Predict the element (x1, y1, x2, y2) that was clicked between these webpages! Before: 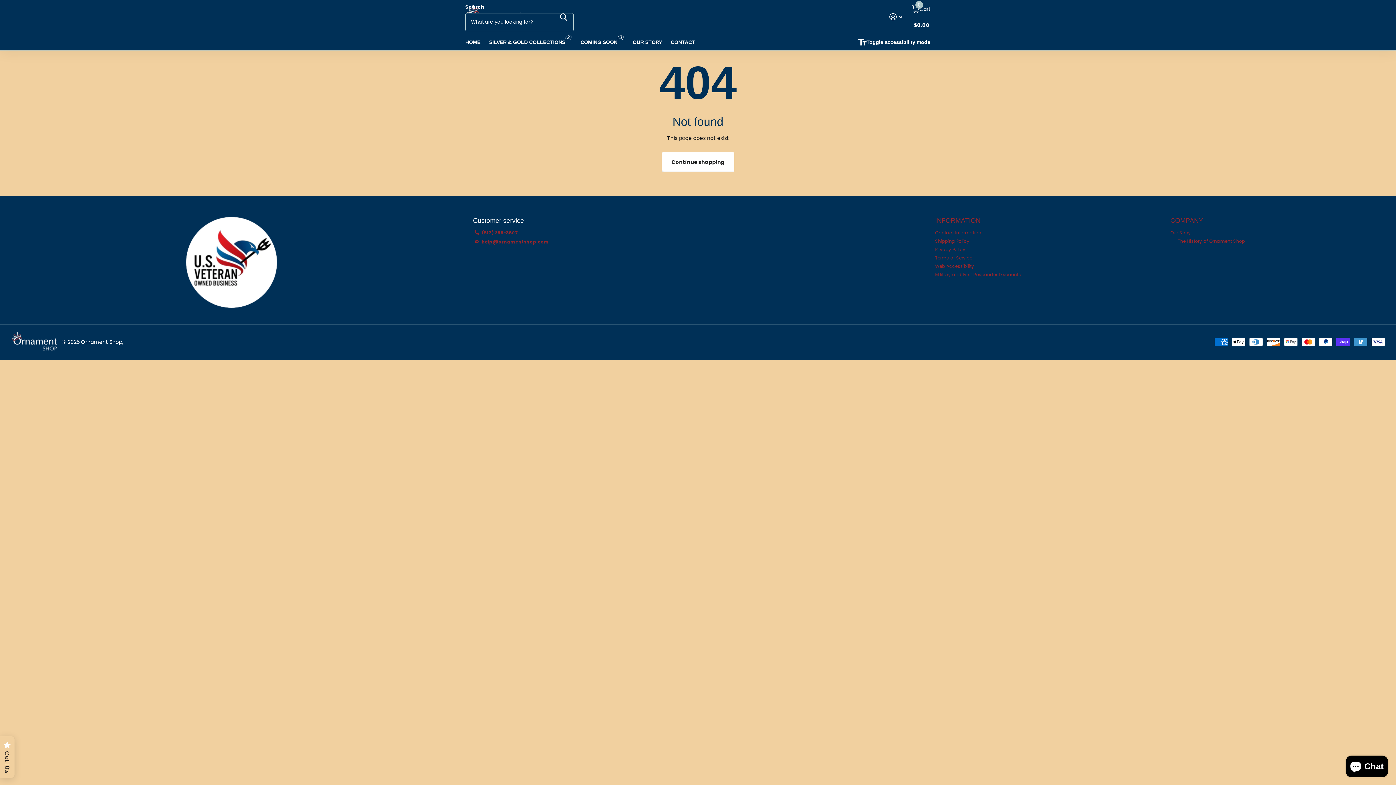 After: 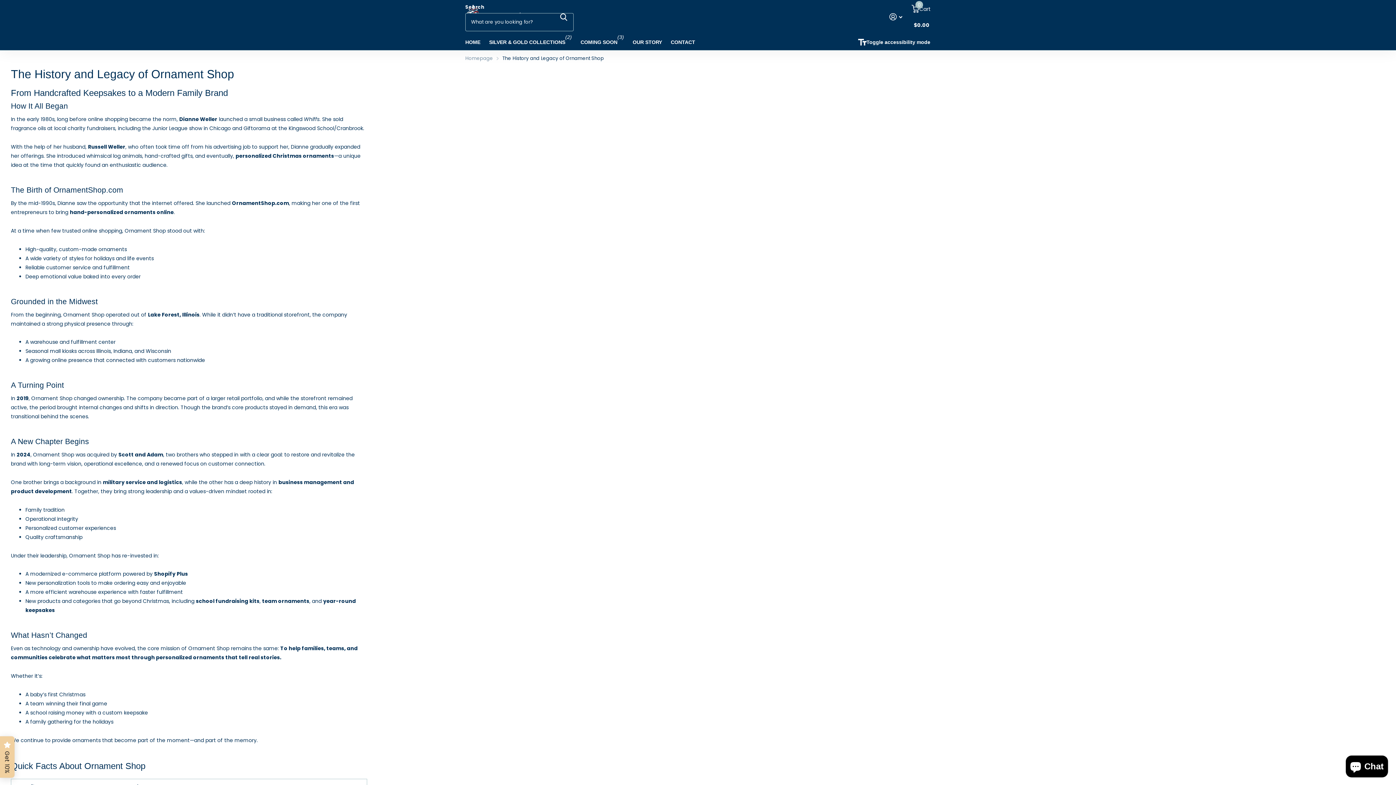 Action: bbox: (1177, 238, 1245, 244) label: The History of Ornament Shop